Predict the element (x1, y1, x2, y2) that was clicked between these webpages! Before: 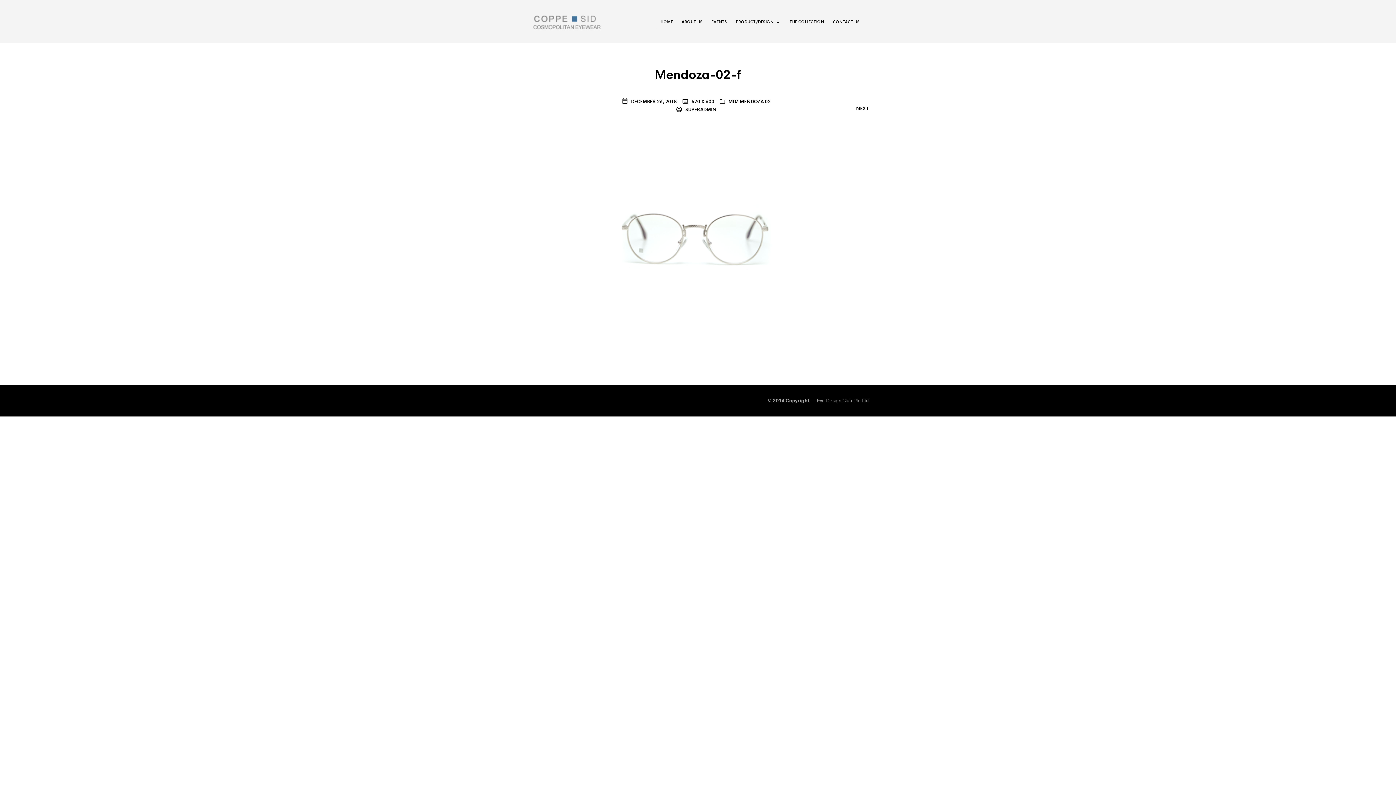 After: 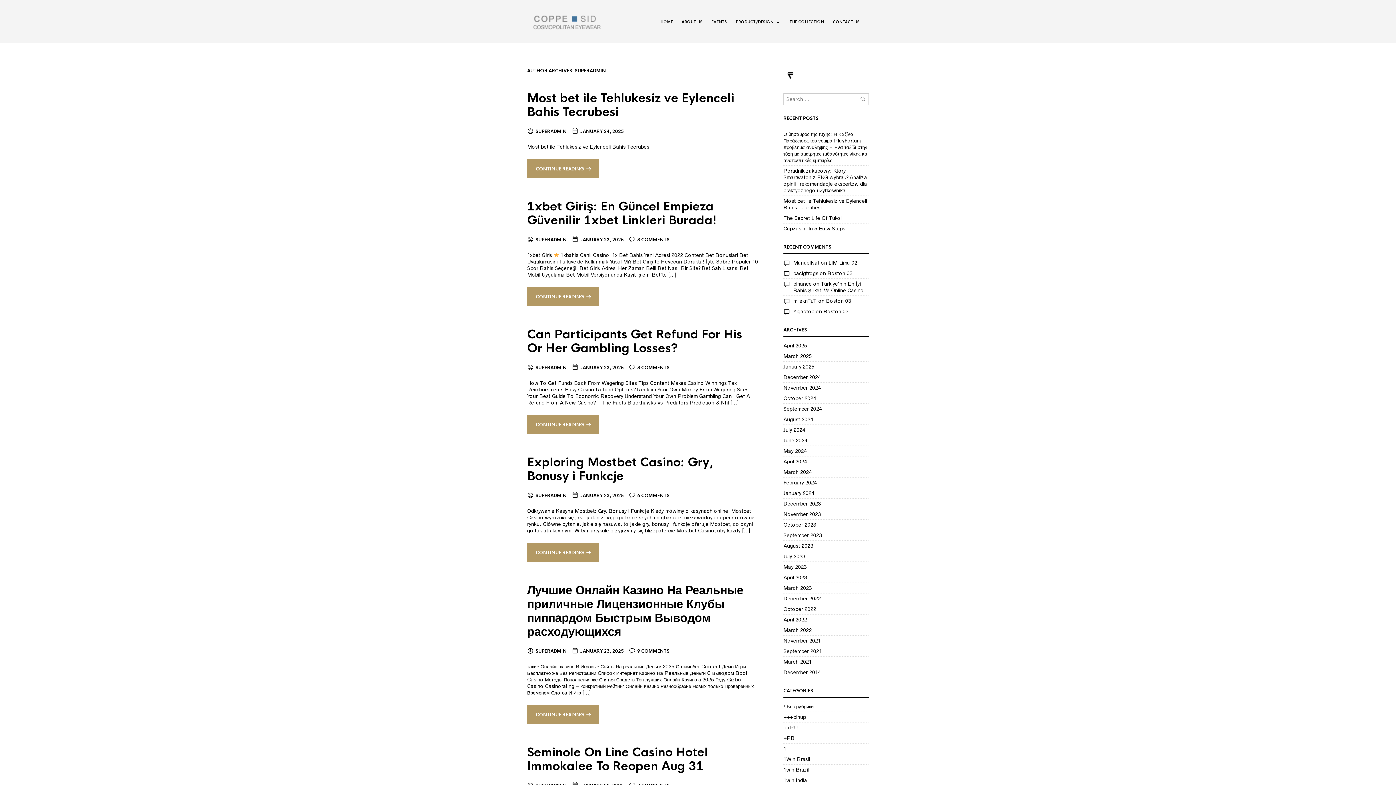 Action: label:  SUPERADMIN bbox: (676, 106, 716, 112)